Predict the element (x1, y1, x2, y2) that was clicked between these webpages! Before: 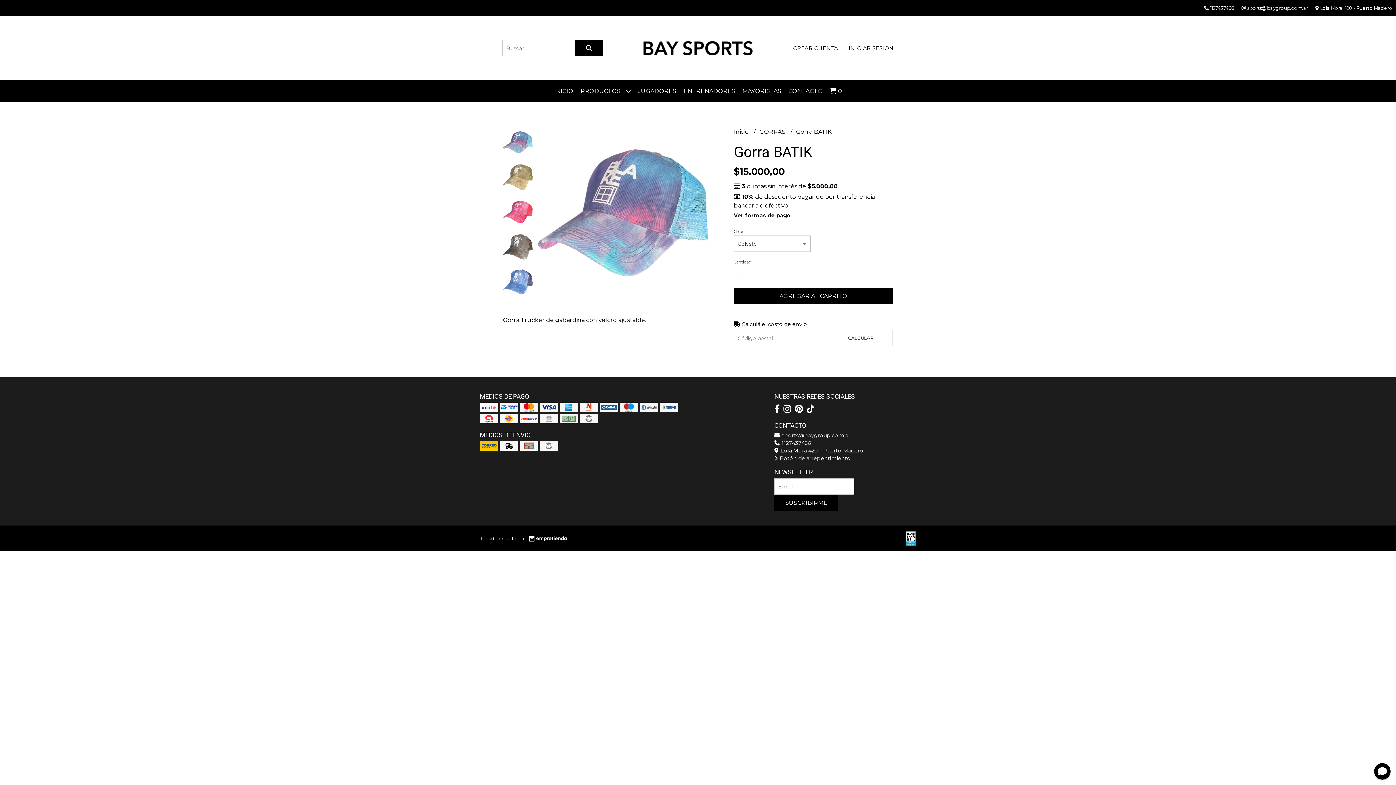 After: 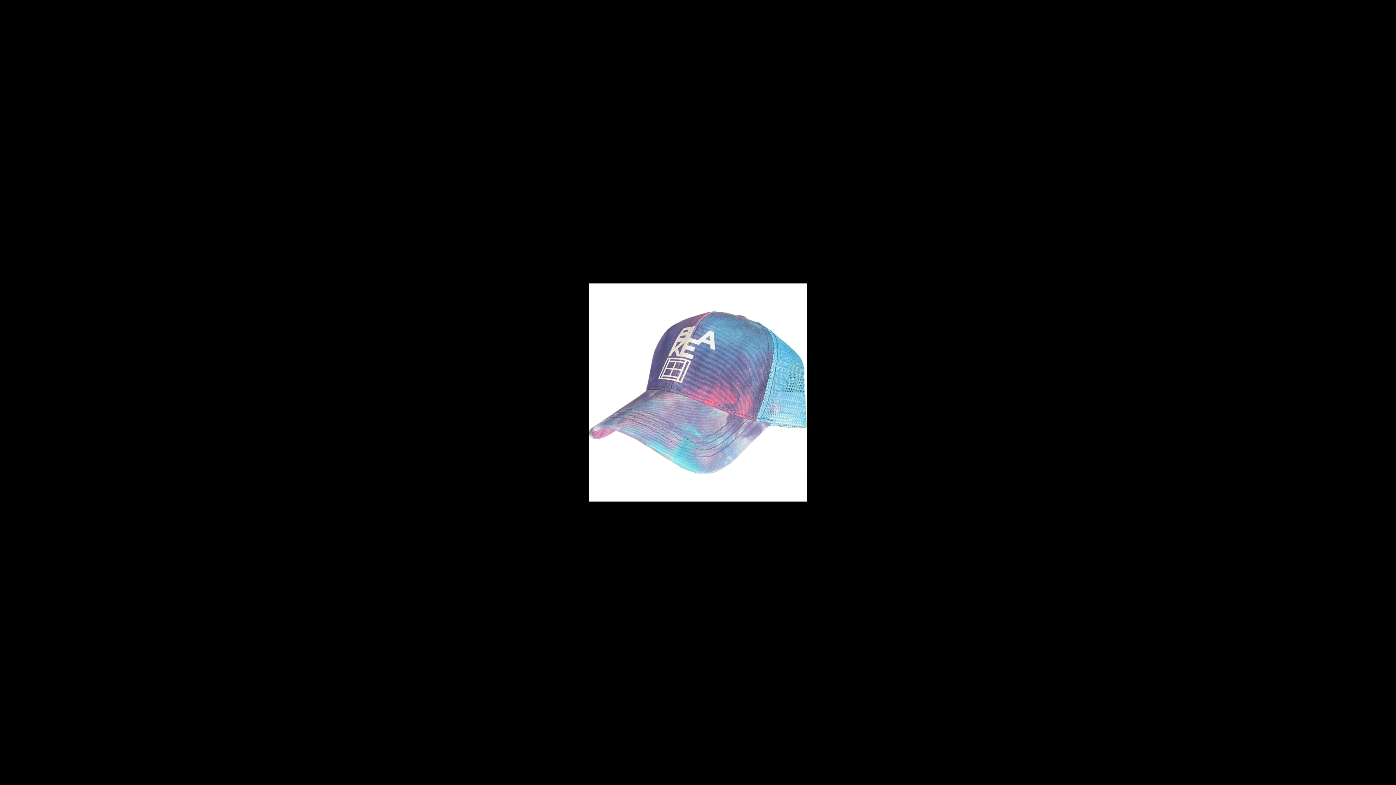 Action: bbox: (538, 127, 708, 297)